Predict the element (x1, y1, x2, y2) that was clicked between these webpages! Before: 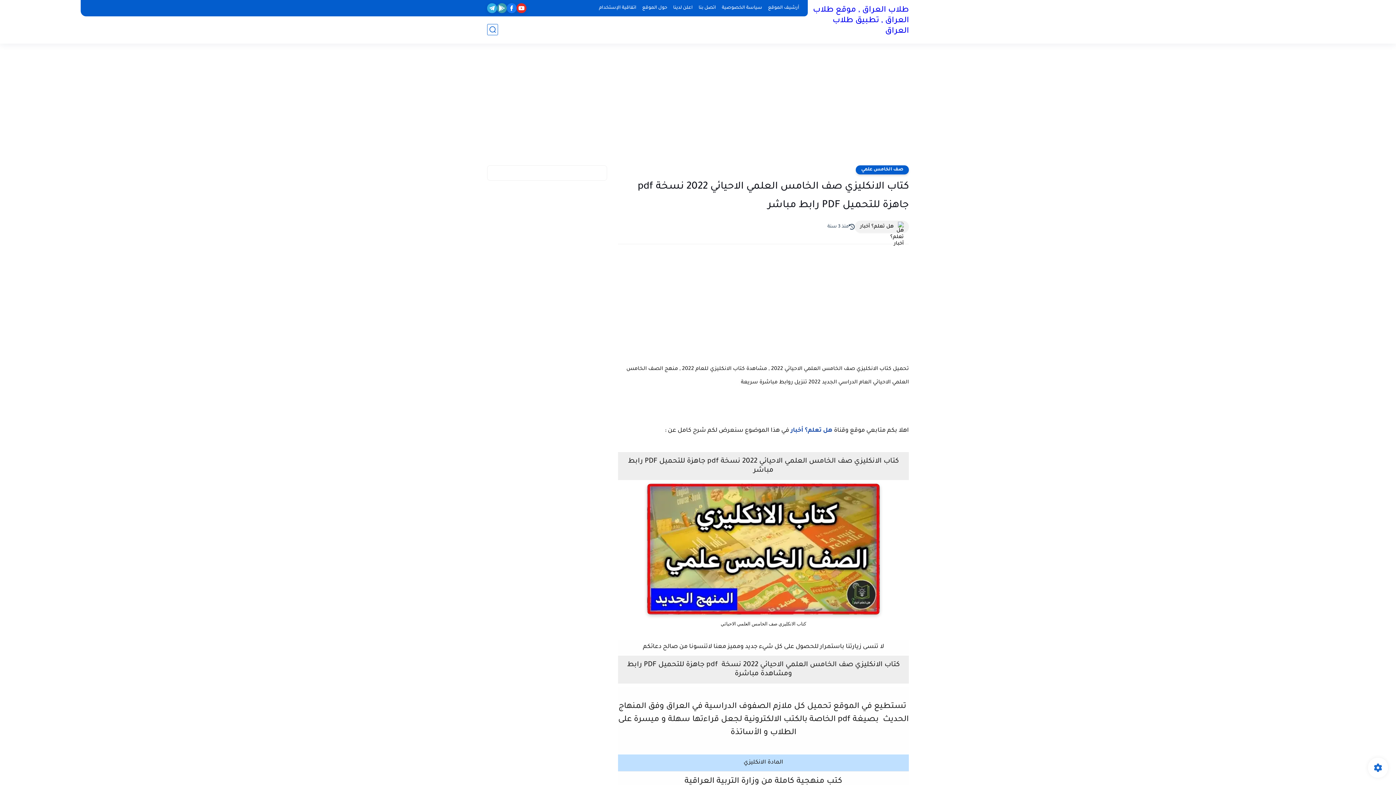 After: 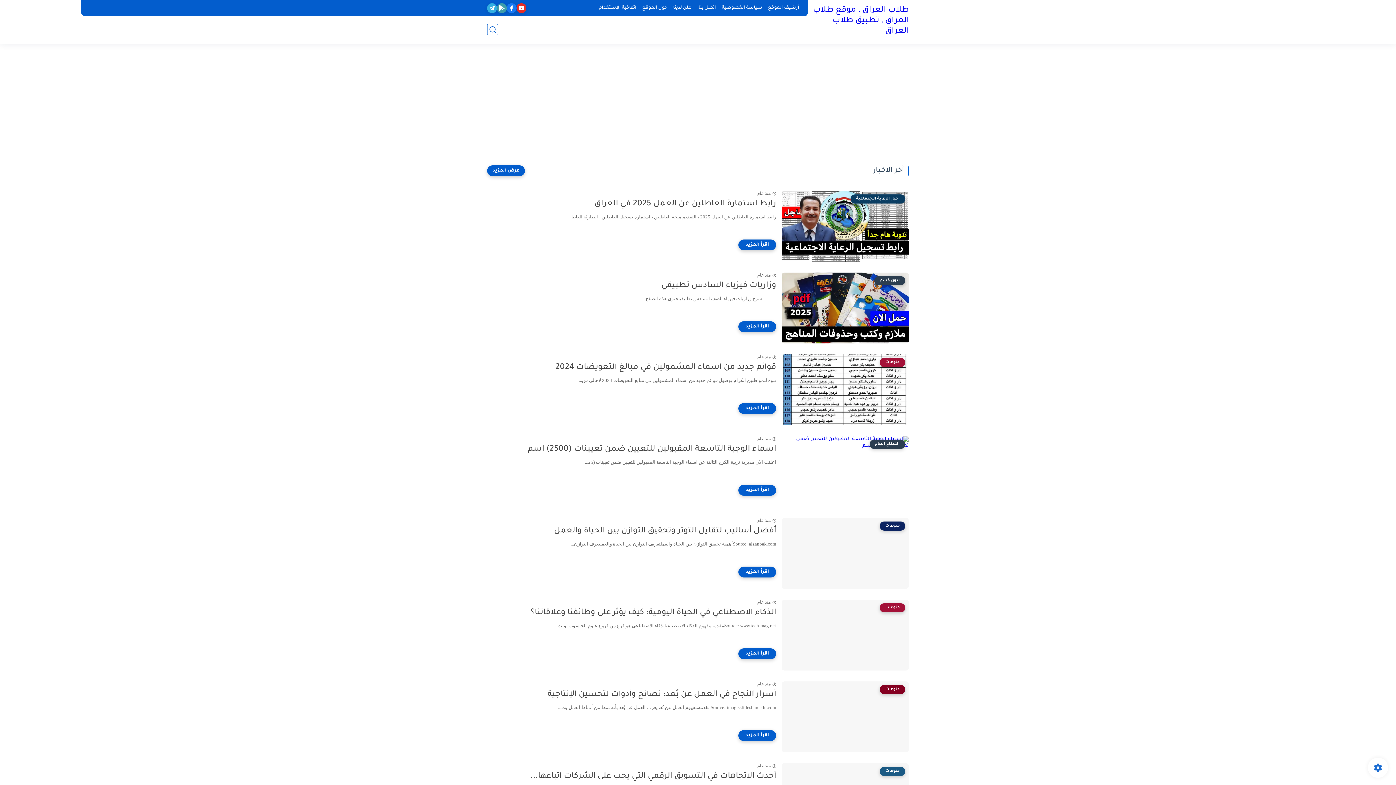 Action: label: هل تعلم؟ أخبار bbox: (790, 427, 832, 434)